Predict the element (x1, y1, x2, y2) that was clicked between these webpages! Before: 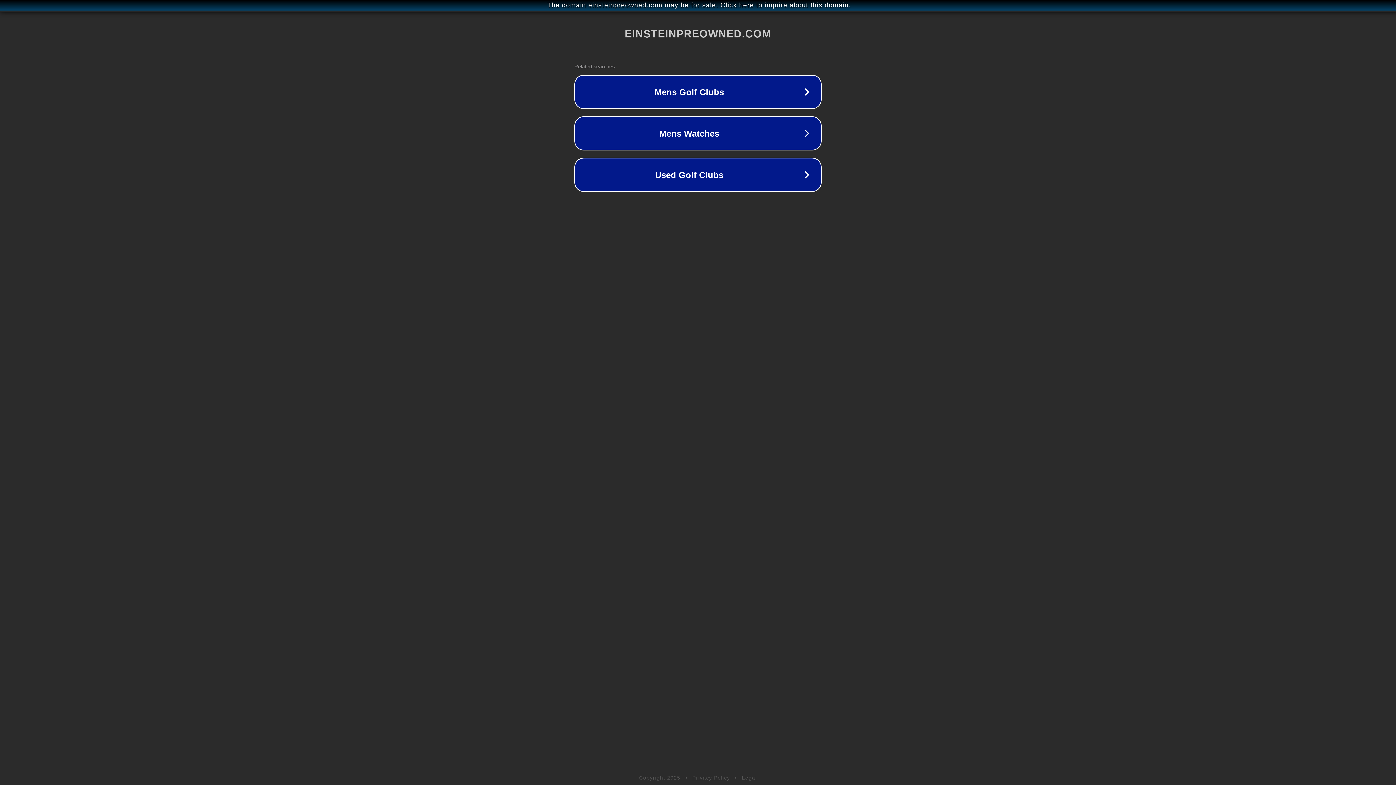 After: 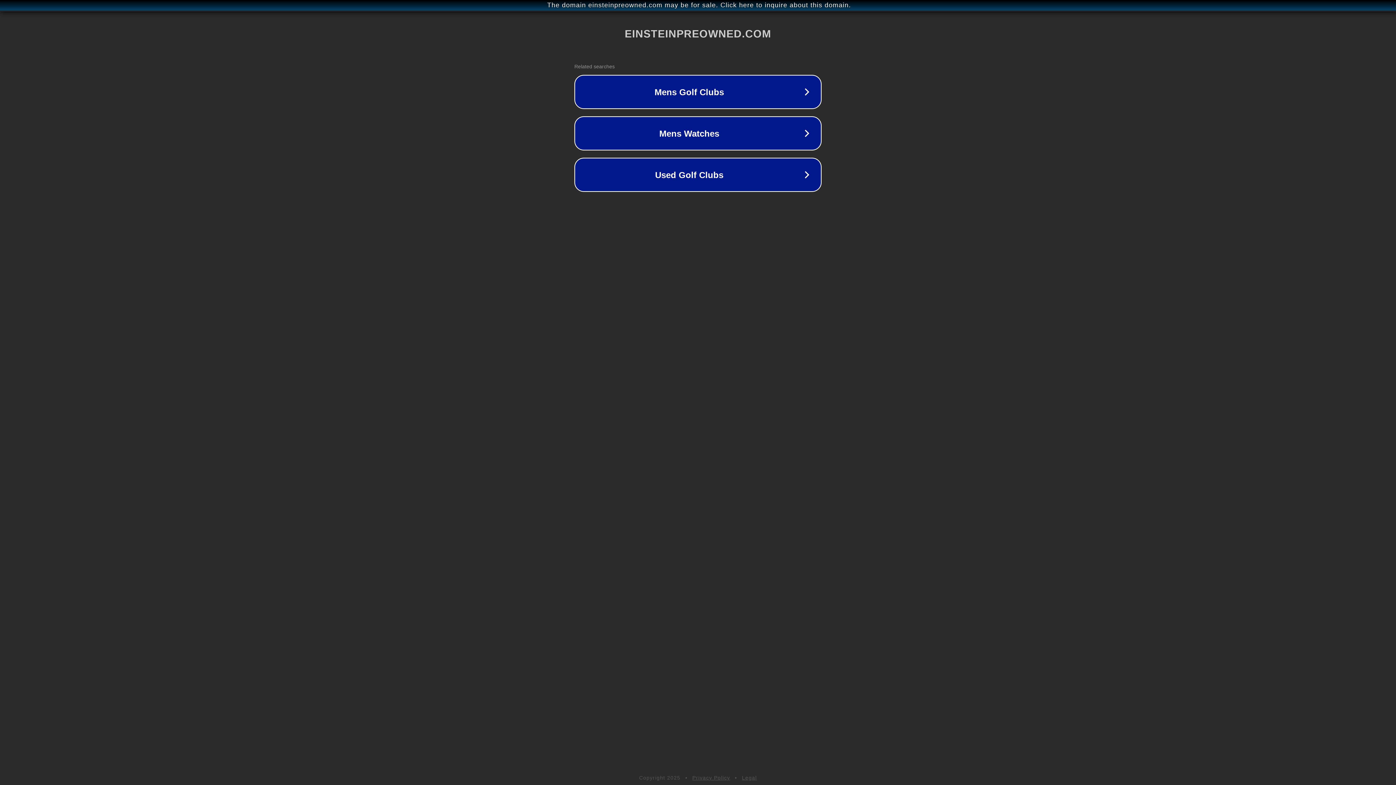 Action: bbox: (742, 775, 757, 781) label: Legal